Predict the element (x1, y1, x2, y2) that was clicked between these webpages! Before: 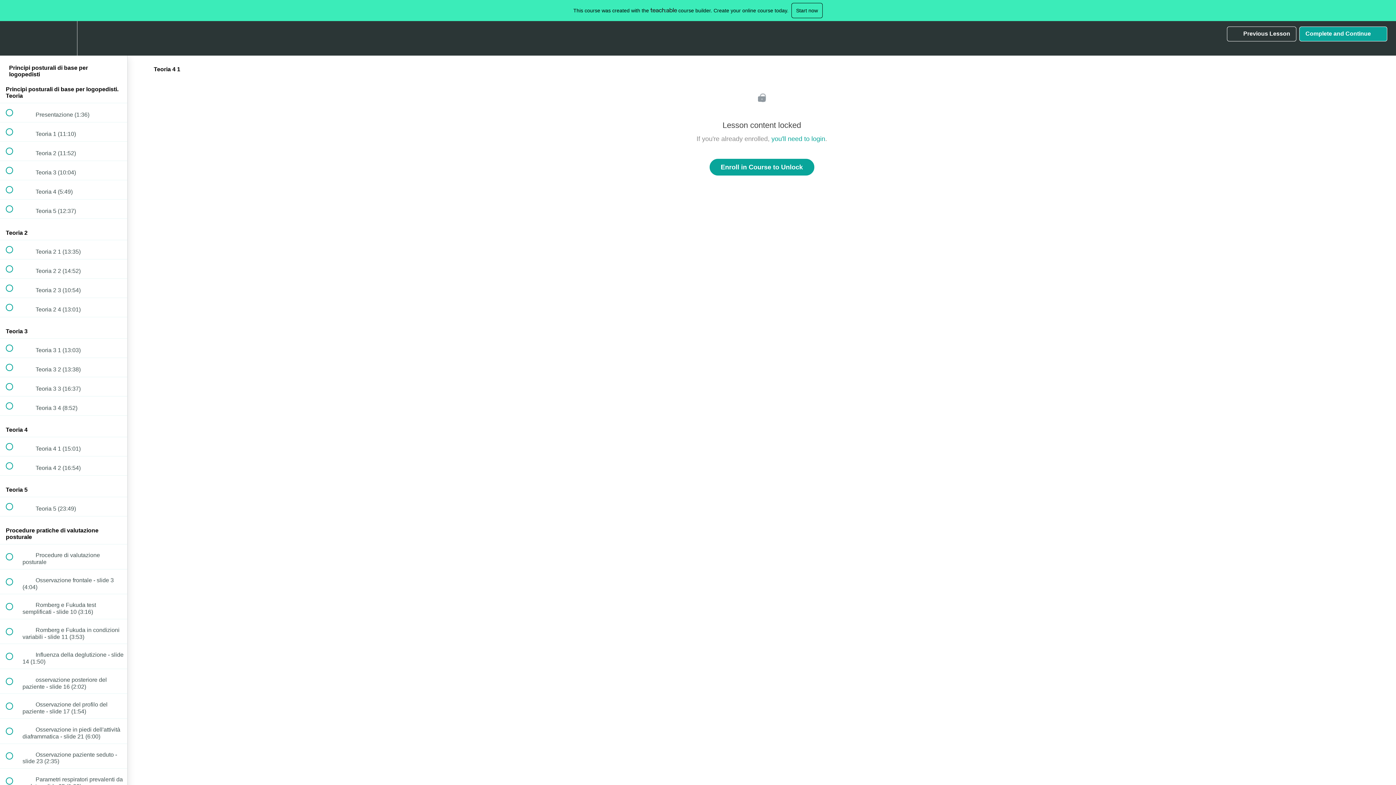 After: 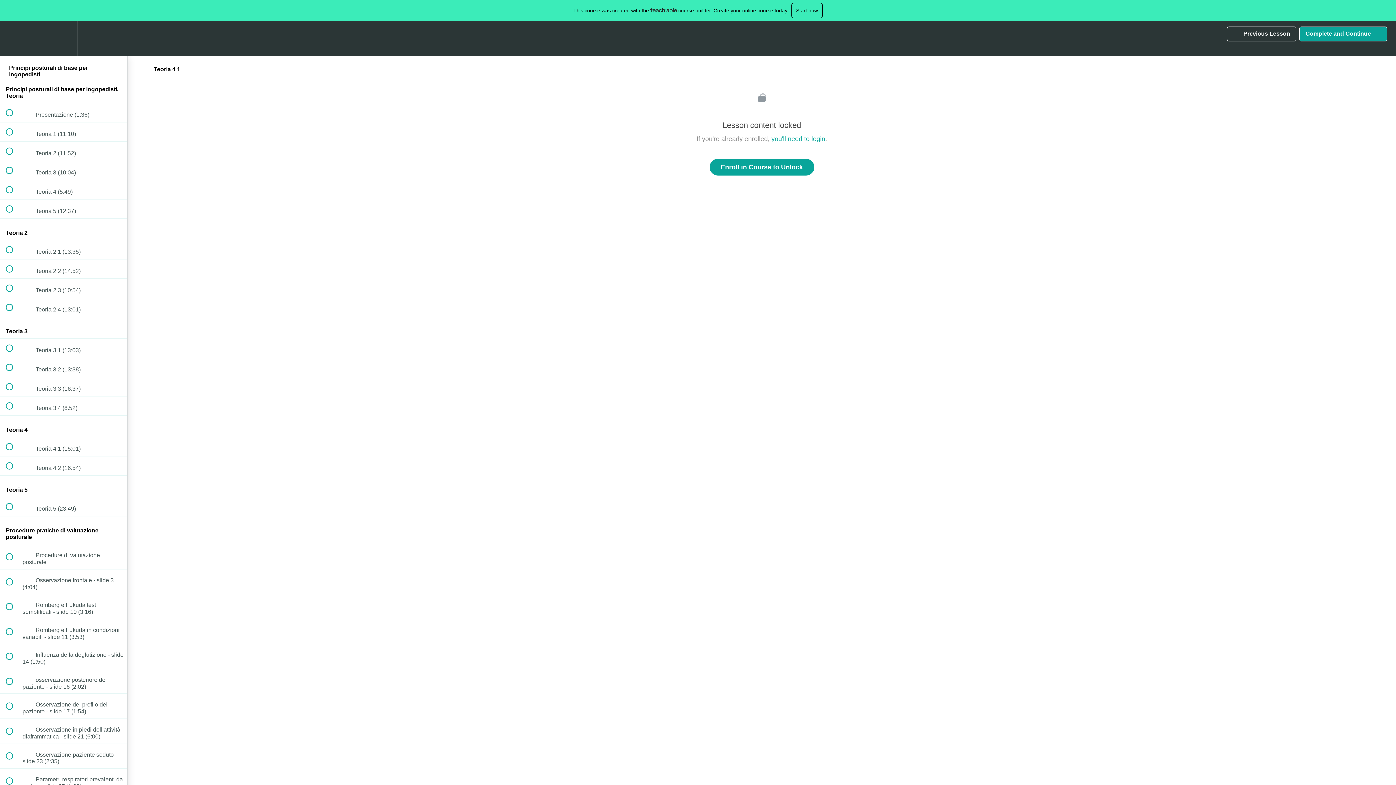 Action: bbox: (0, 437, 127, 456) label:  
 Teoria 4 1 (15:01)